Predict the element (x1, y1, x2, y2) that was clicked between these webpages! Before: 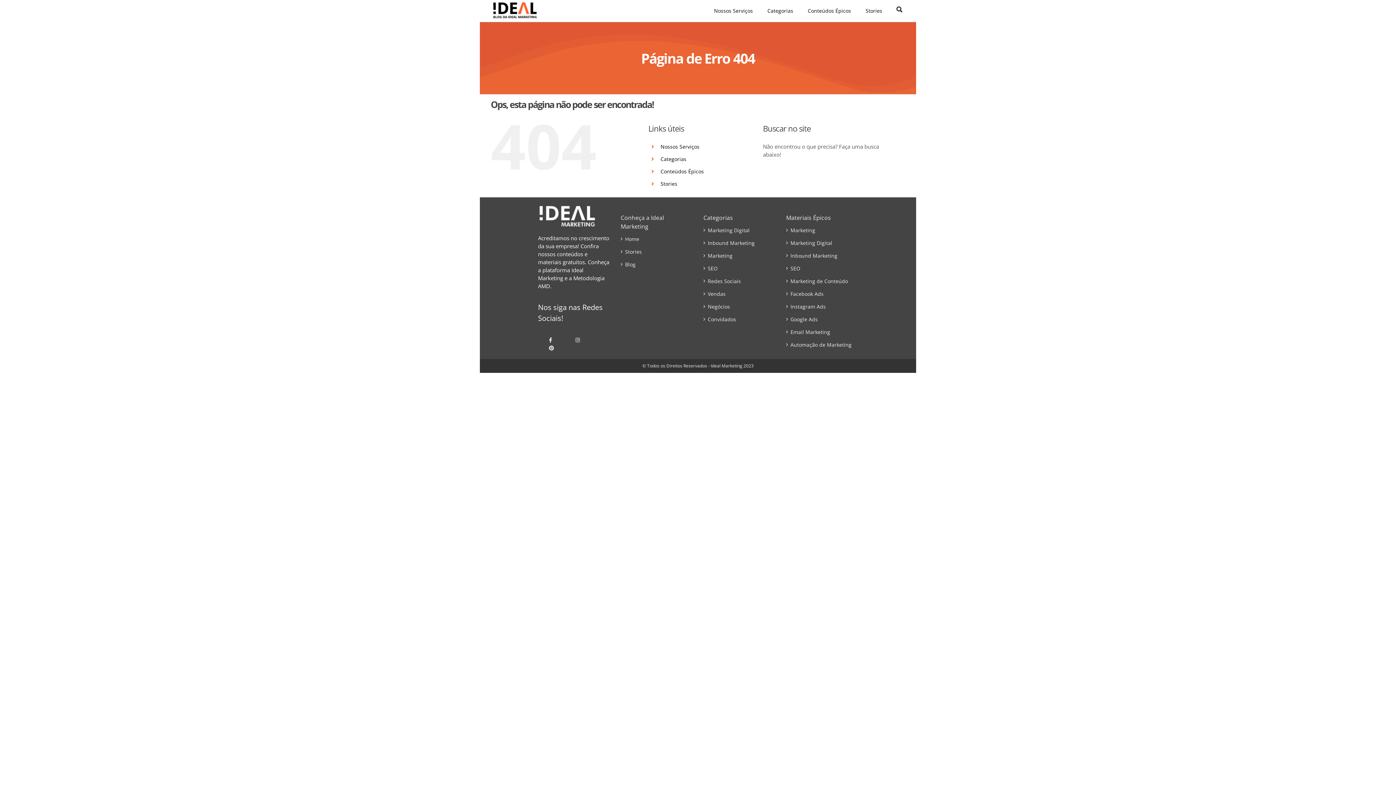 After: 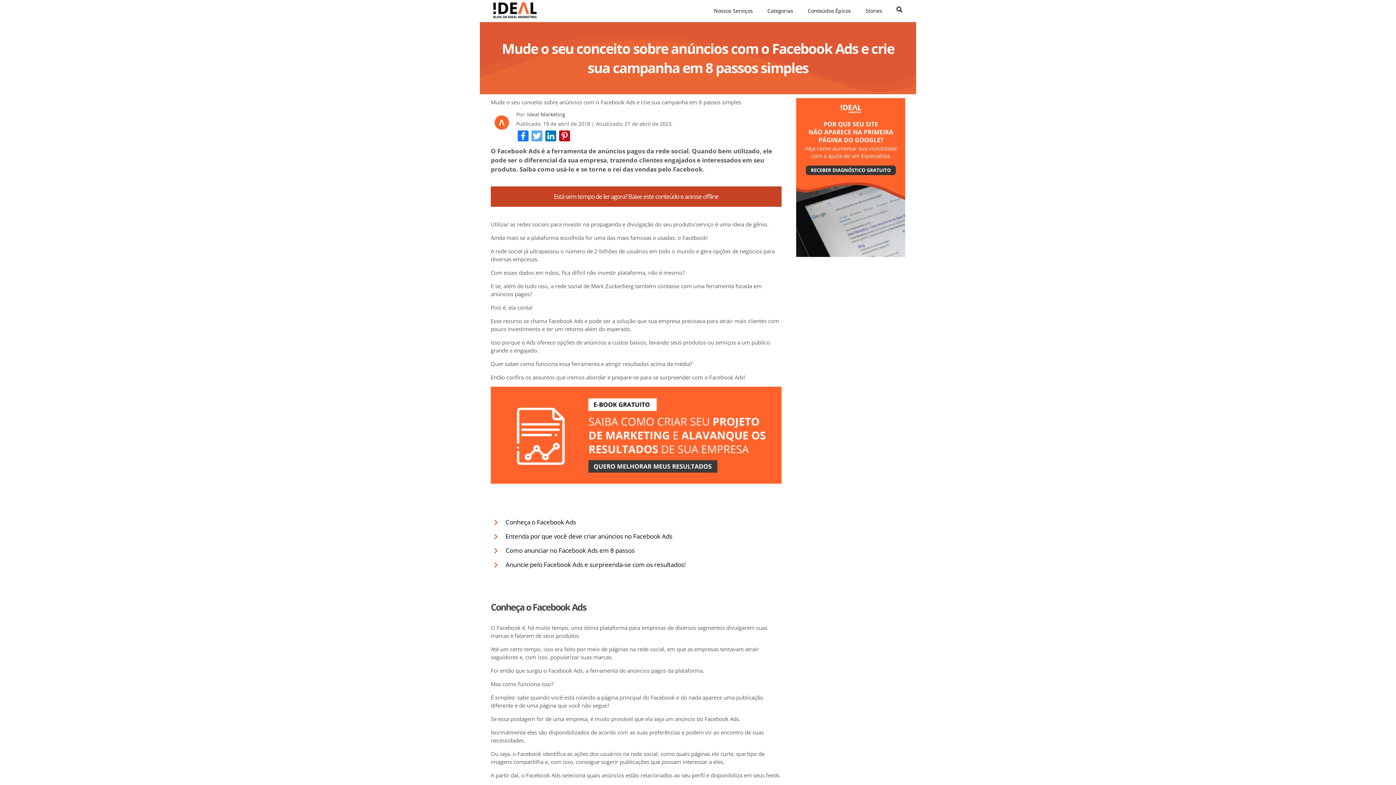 Action: bbox: (790, 291, 854, 296) label: Facebook Ads